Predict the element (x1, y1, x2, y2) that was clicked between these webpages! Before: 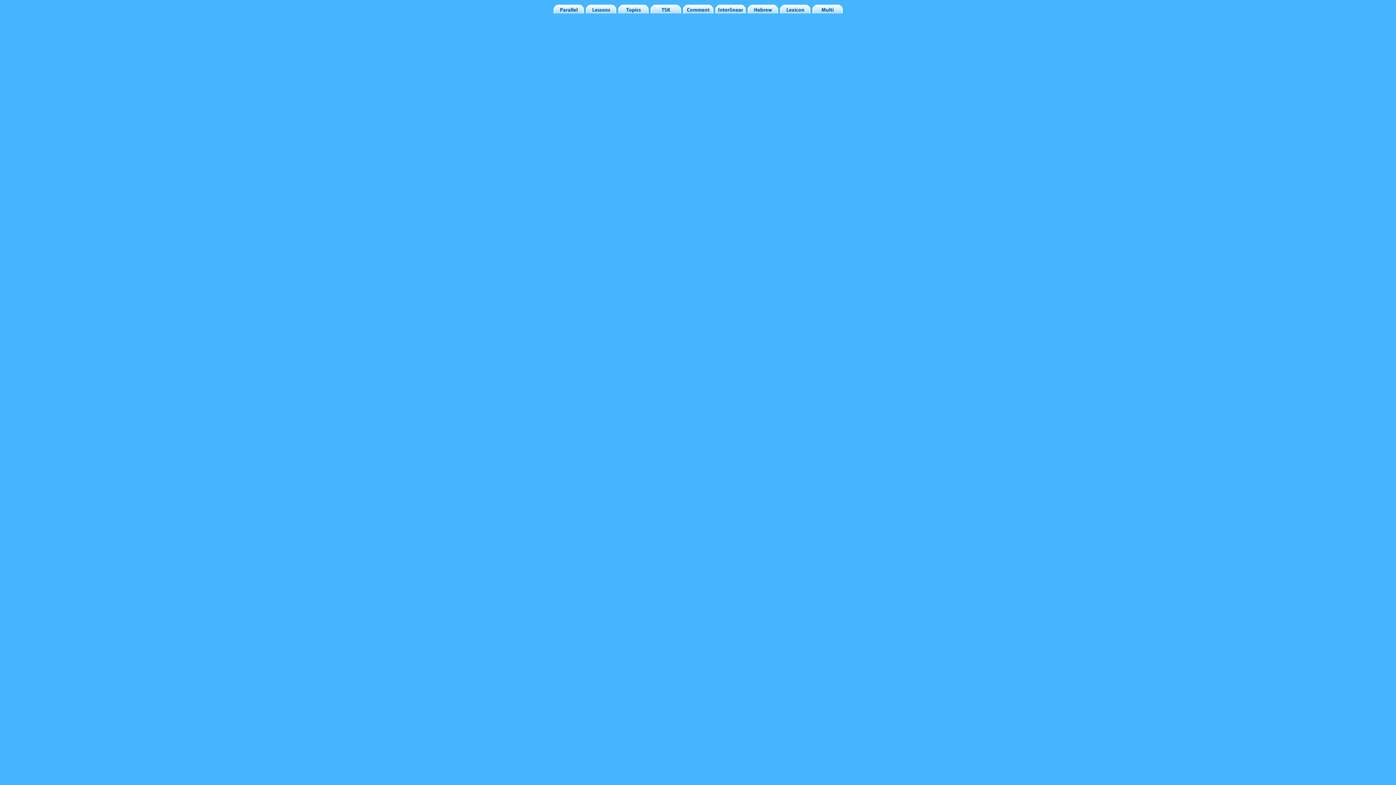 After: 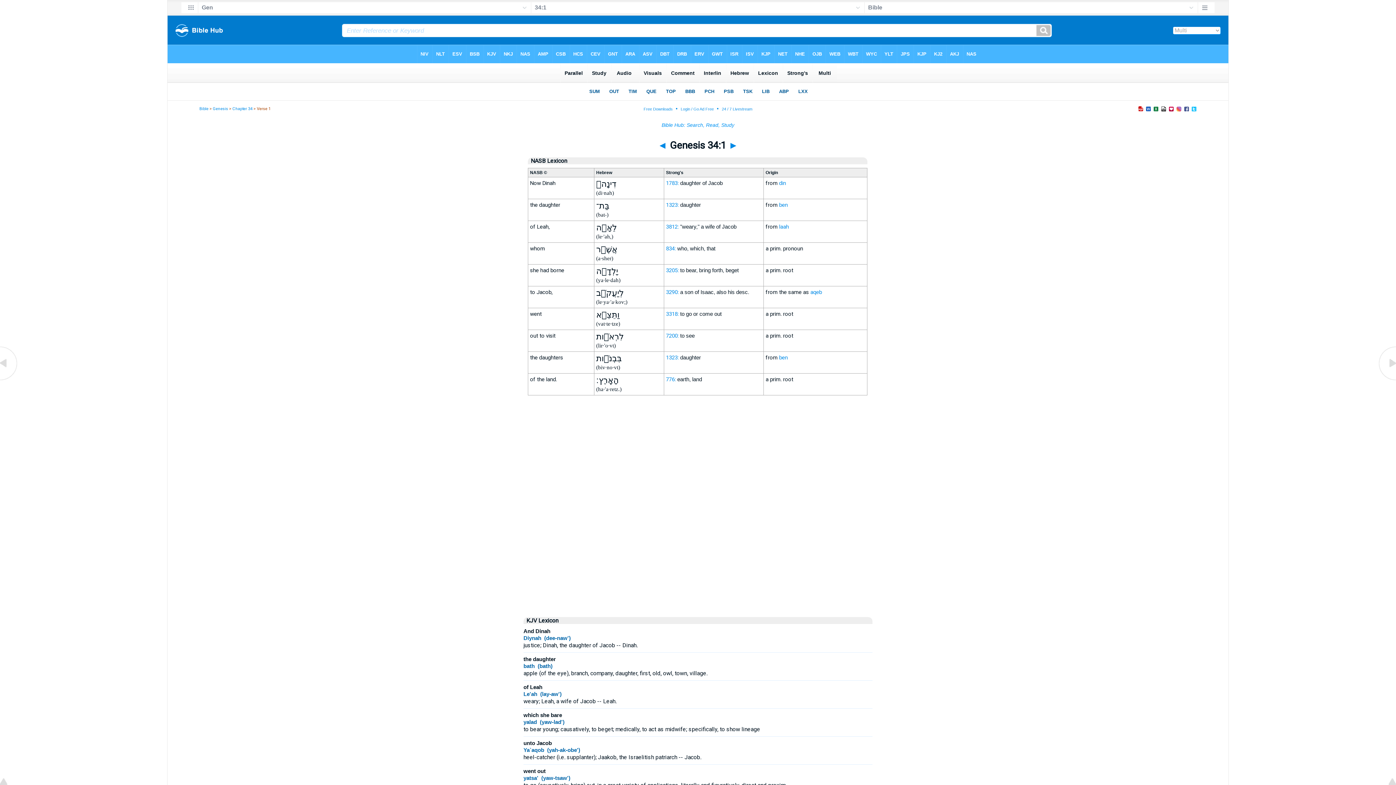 Action: bbox: (779, 1, 811, 13)